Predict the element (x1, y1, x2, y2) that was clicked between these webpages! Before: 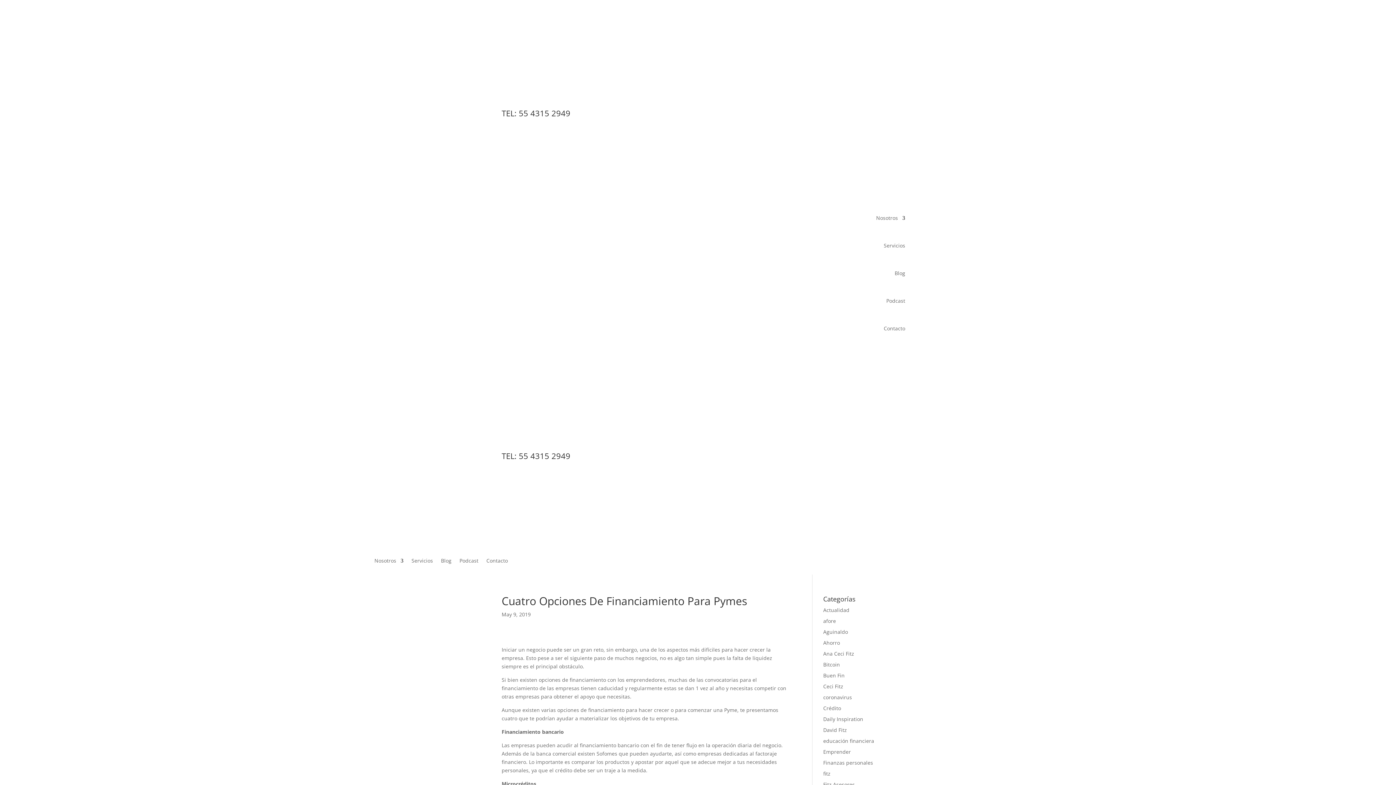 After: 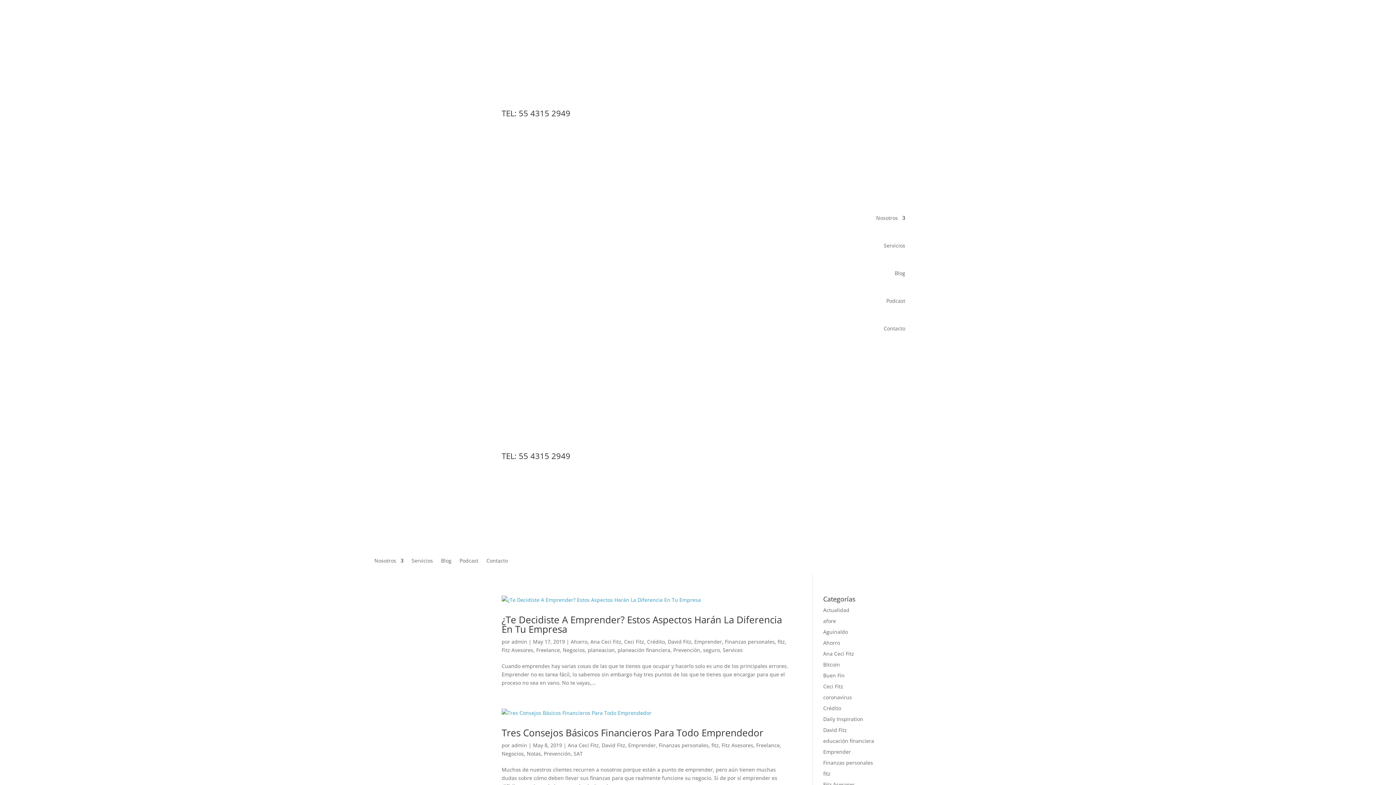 Action: label: fitz bbox: (823, 770, 830, 777)